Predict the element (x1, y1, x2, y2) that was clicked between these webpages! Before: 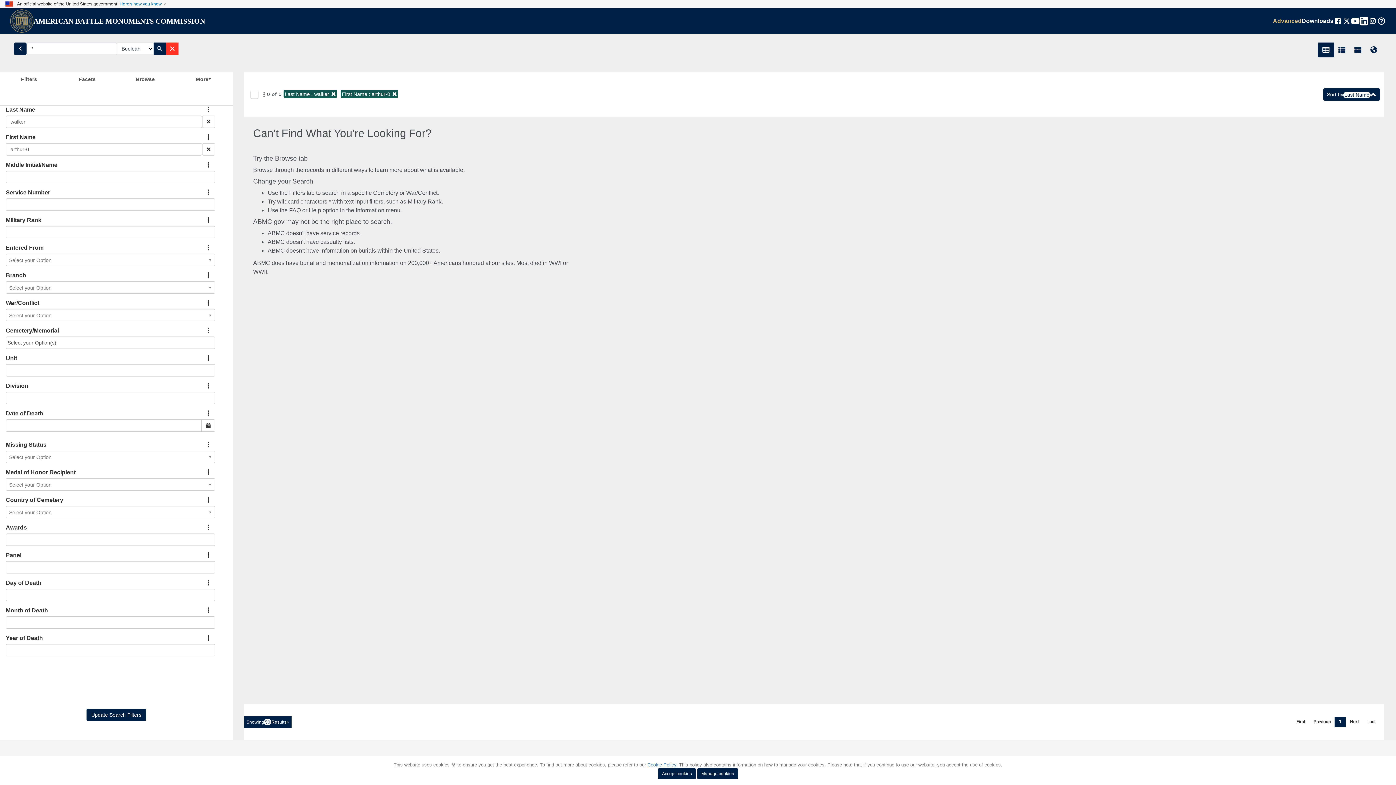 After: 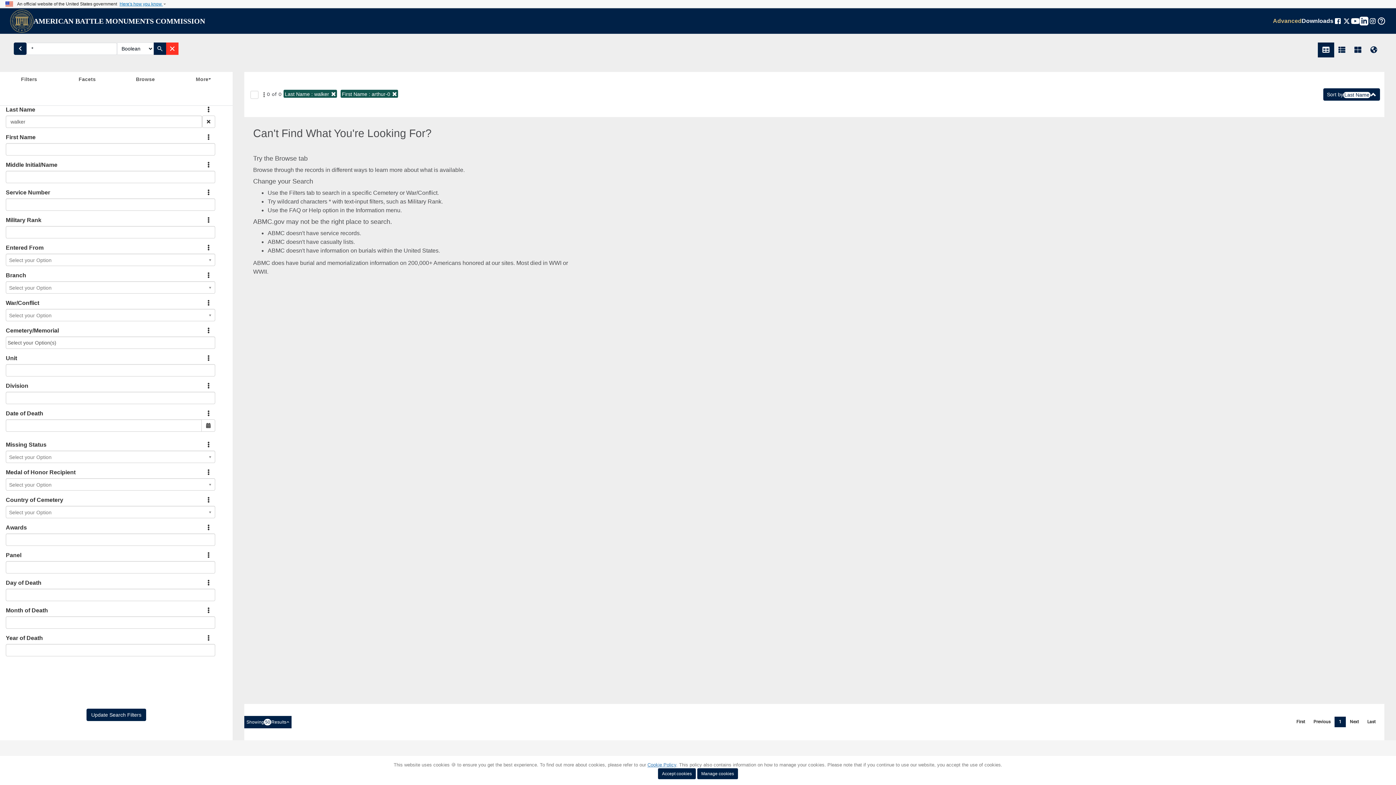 Action: bbox: (202, 143, 215, 155)